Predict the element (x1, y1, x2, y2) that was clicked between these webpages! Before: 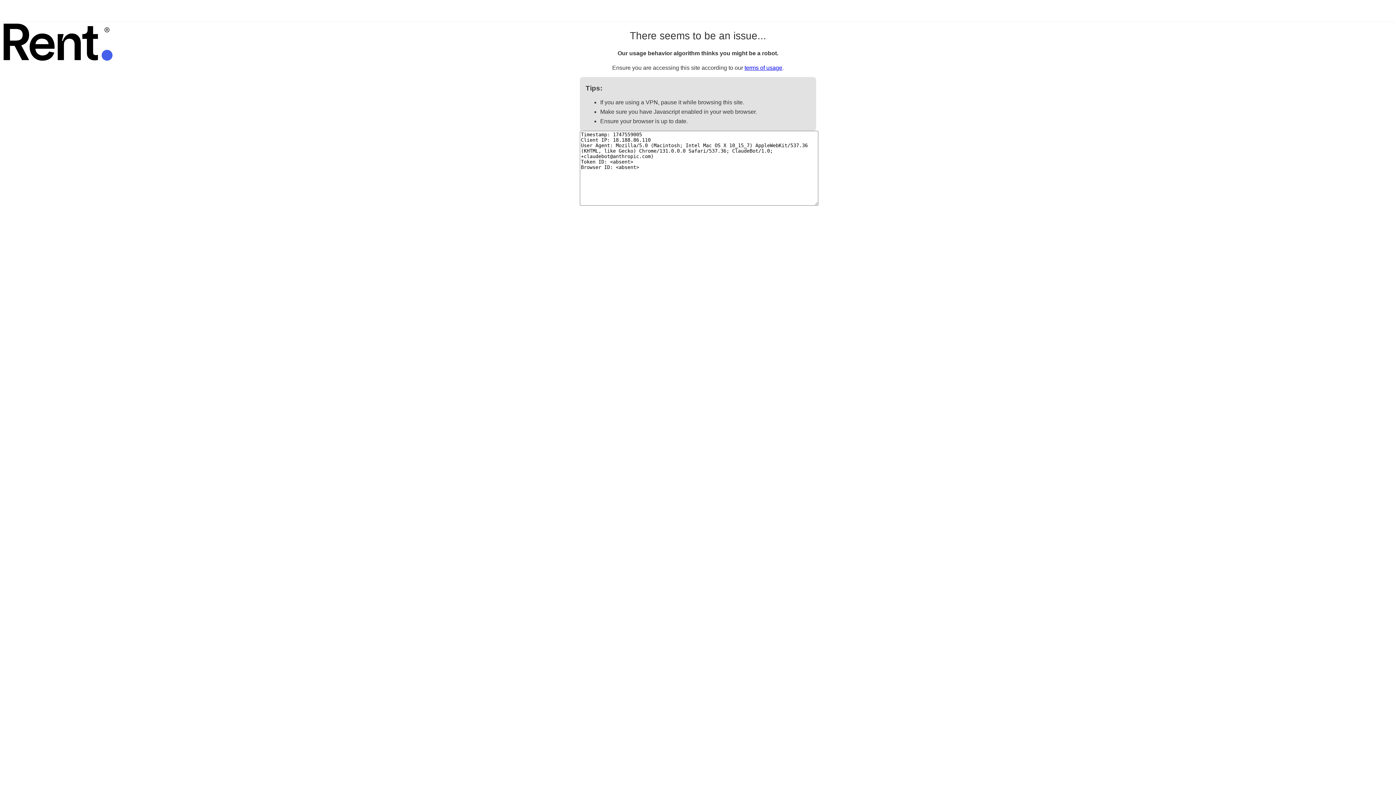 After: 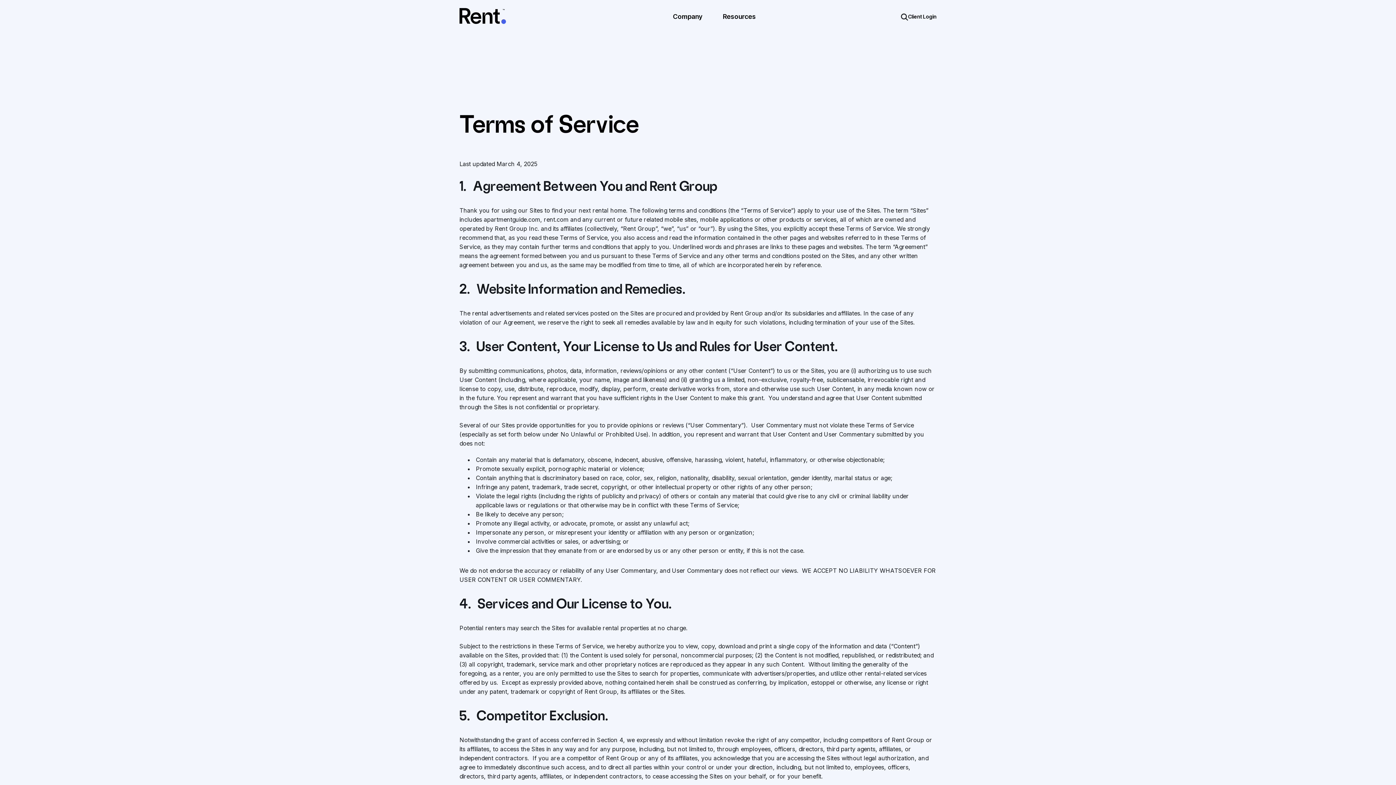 Action: bbox: (744, 64, 782, 70) label: terms of usage